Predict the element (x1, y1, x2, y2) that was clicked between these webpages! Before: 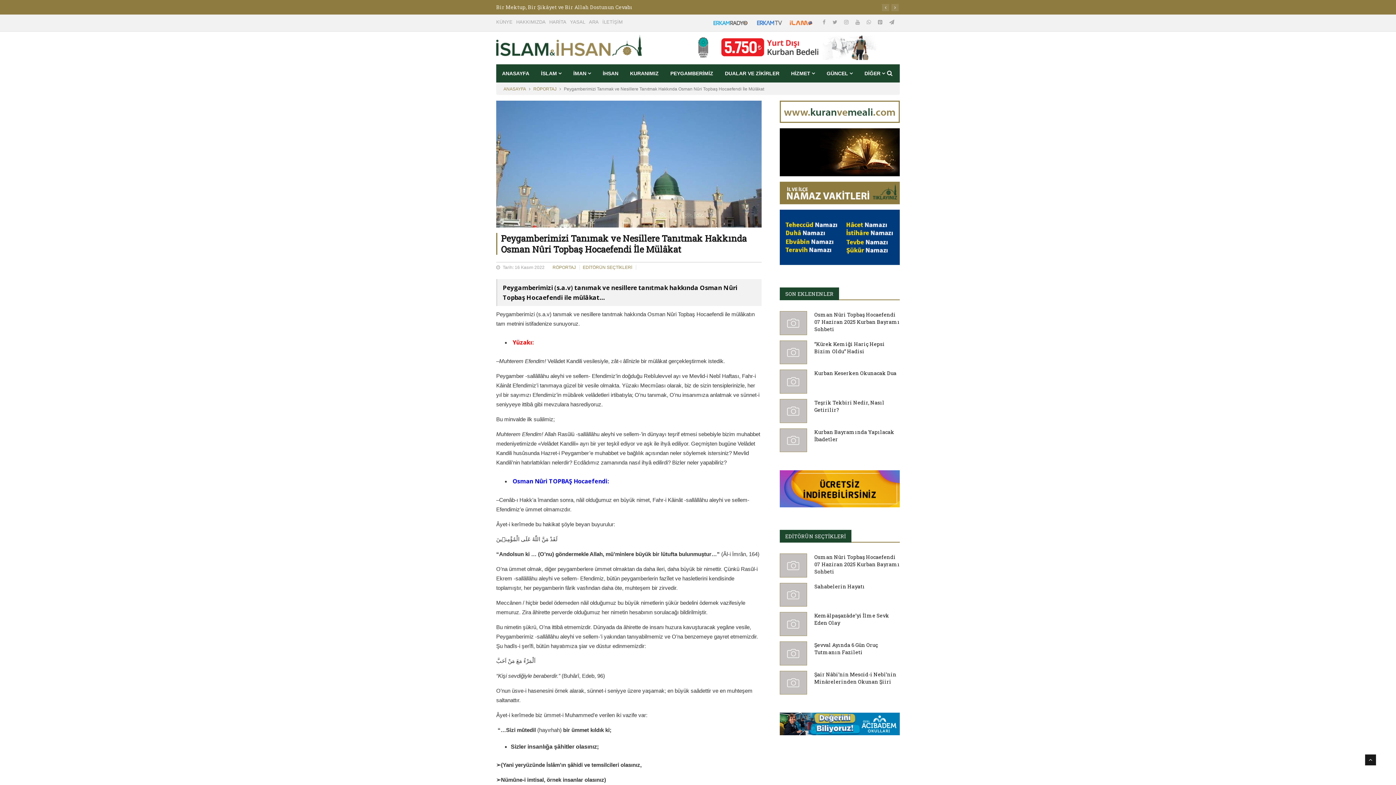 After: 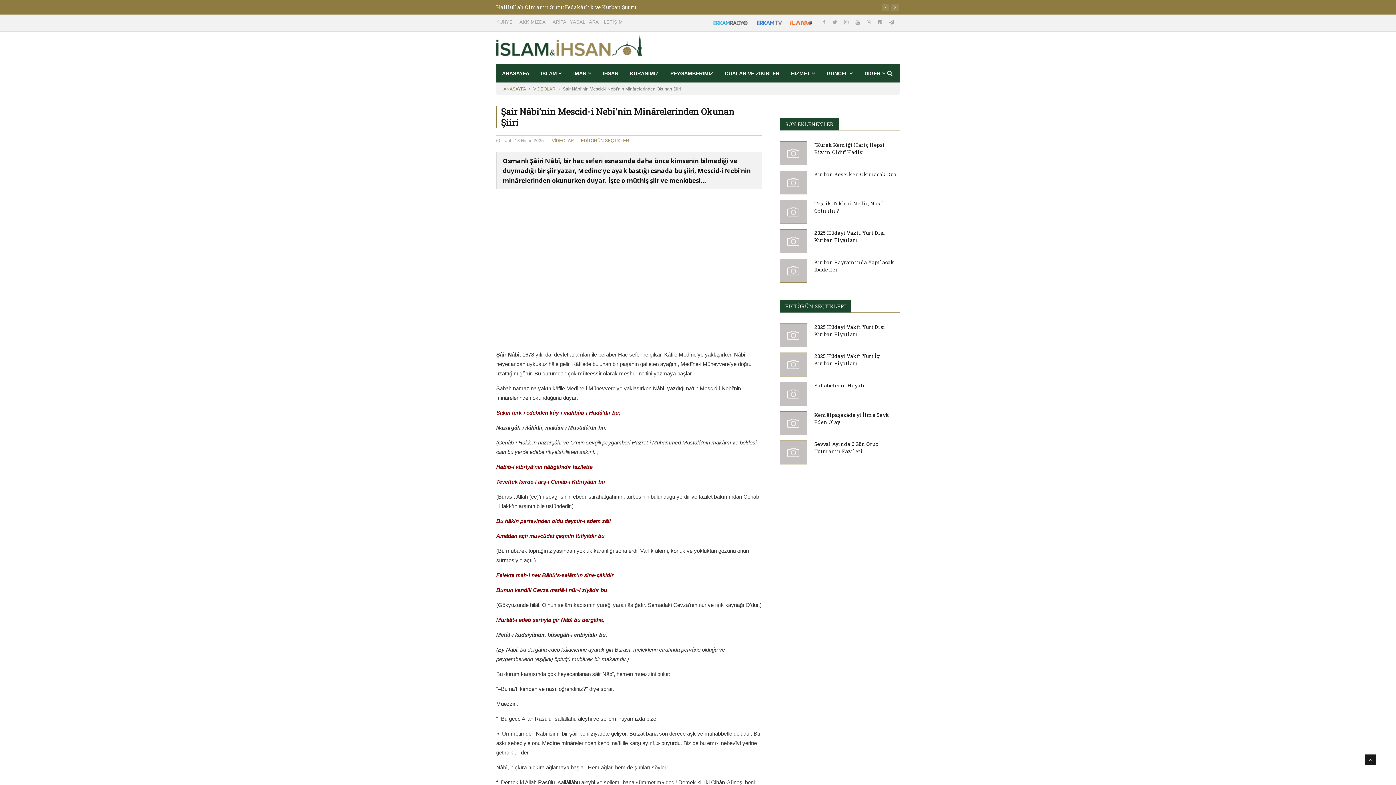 Action: bbox: (814, 671, 896, 685) label: Şair Nâbi’nin Mescid-i Nebî’nin Minârelerinden Okunan Şiiri